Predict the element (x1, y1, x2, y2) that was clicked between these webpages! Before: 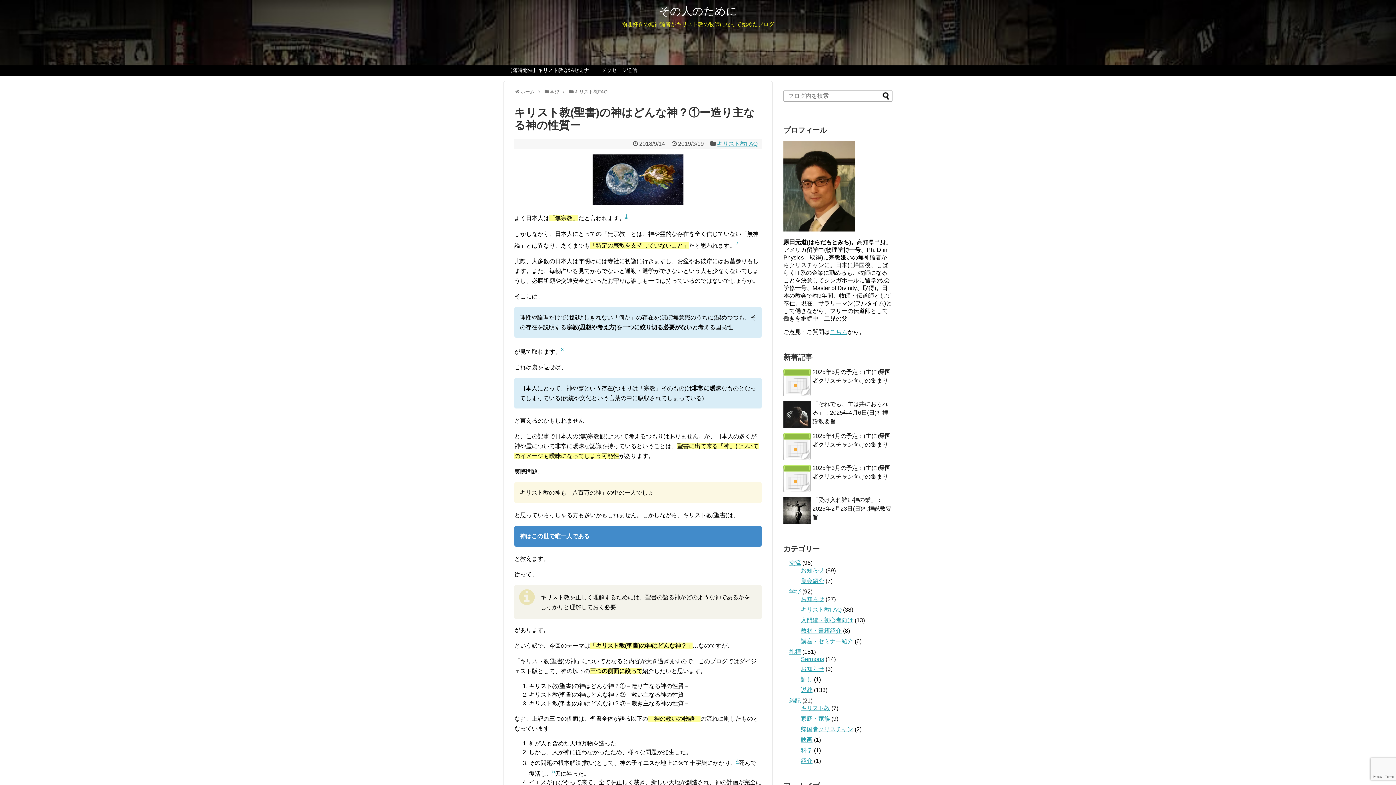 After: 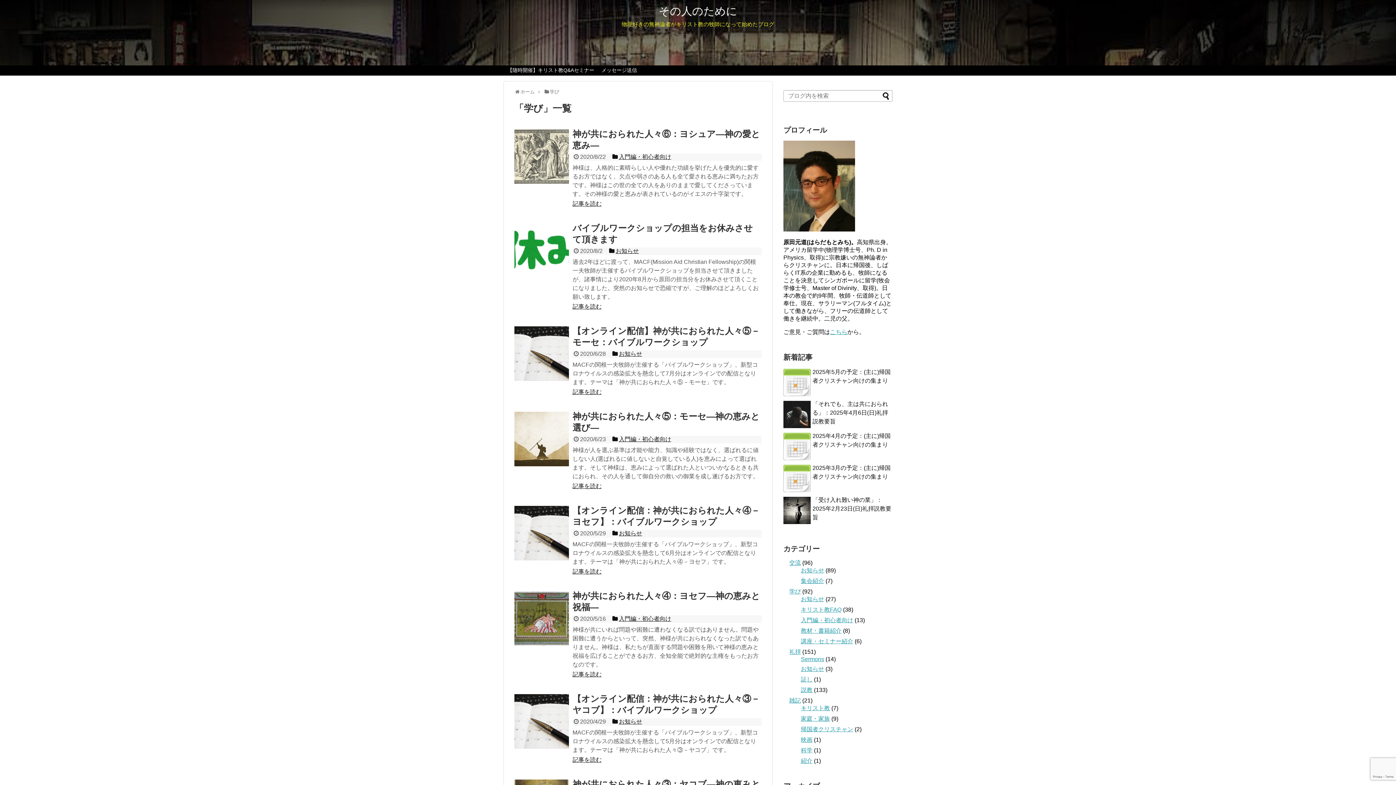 Action: bbox: (789, 588, 801, 595) label: 学び